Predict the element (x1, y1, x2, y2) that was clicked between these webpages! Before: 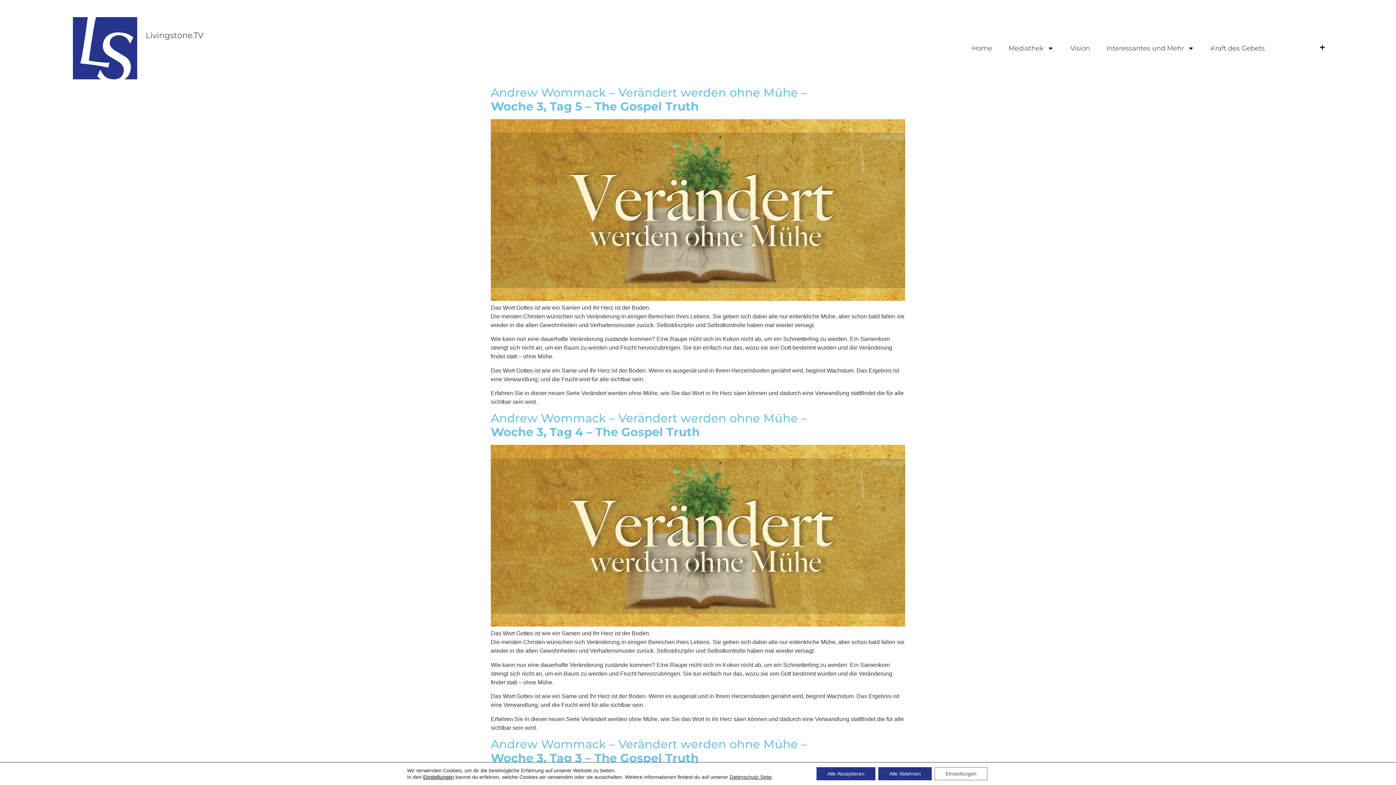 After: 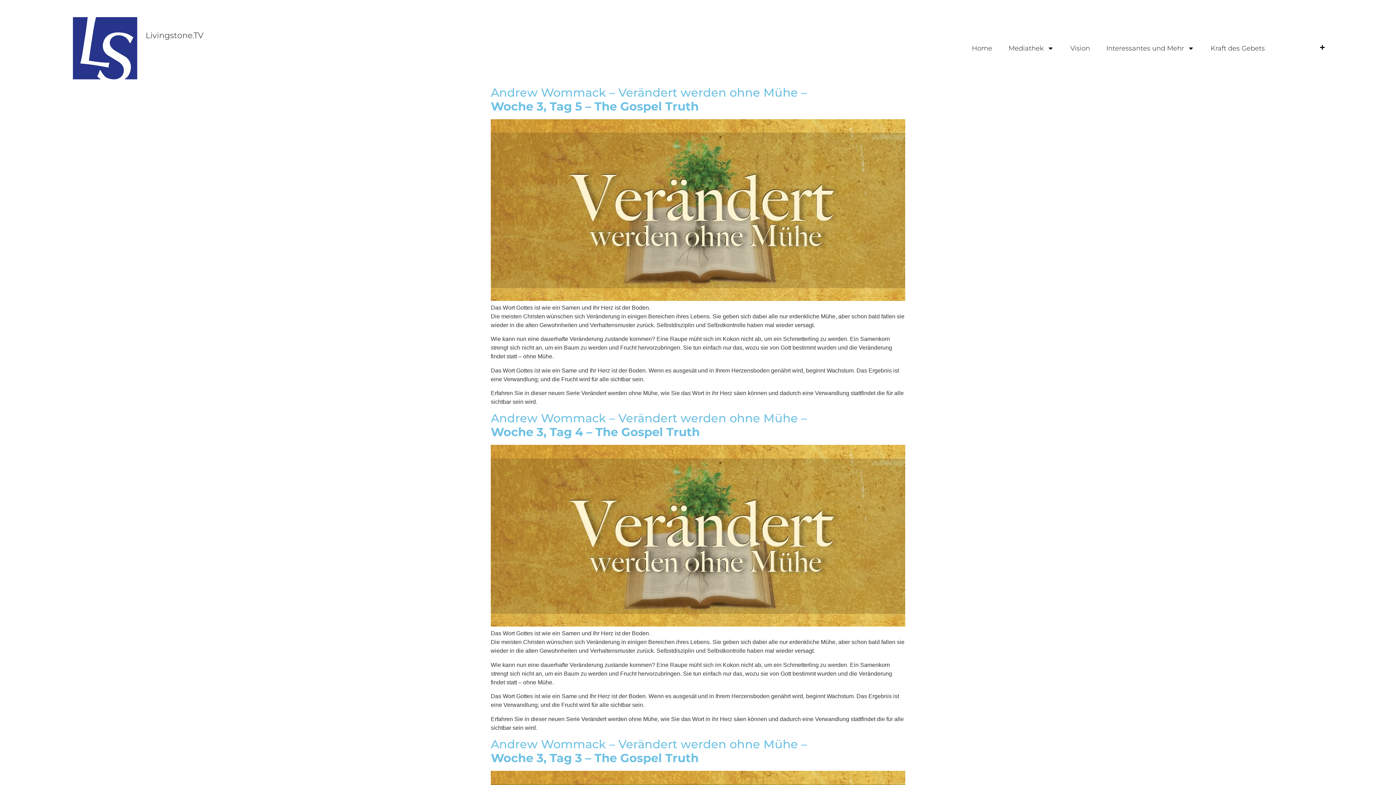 Action: label: Alle Ablehnen bbox: (878, 767, 932, 780)